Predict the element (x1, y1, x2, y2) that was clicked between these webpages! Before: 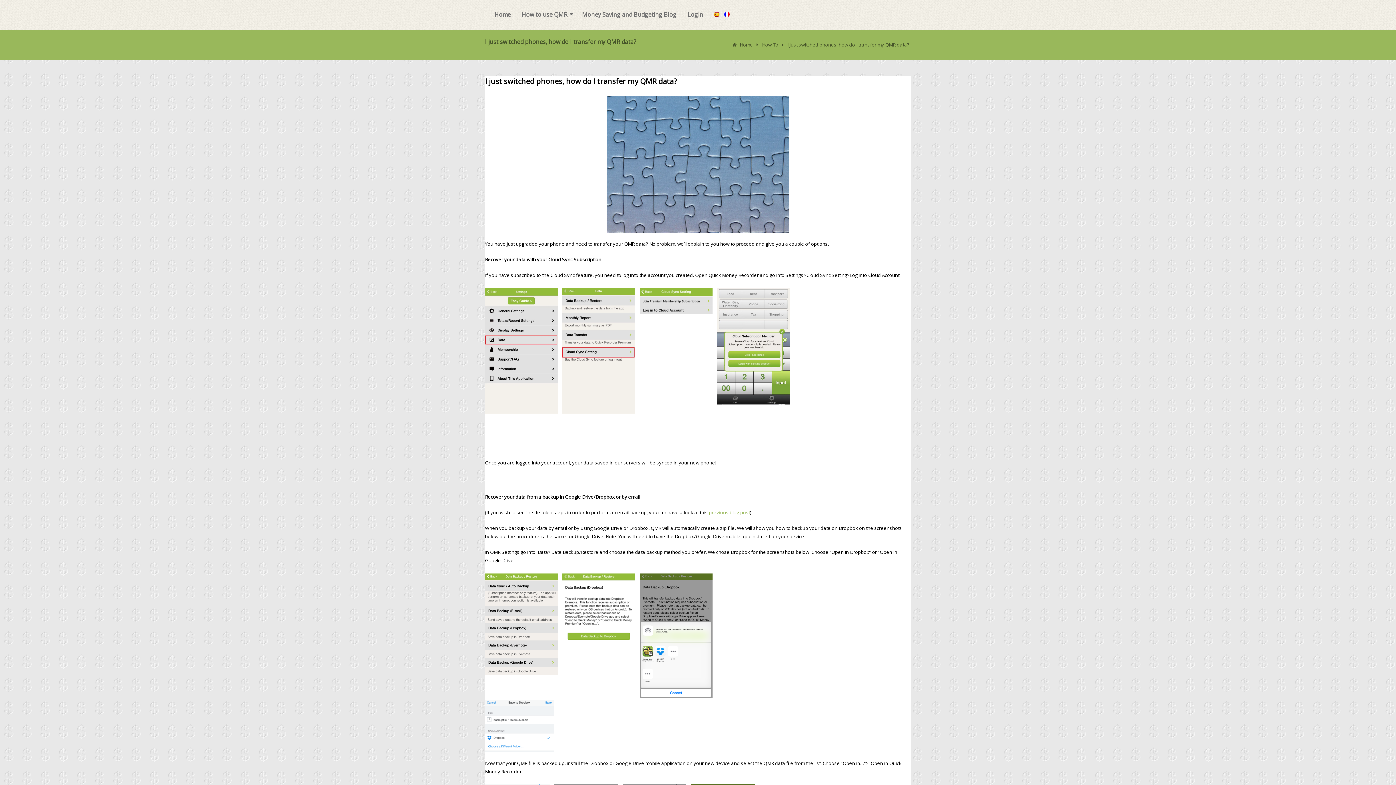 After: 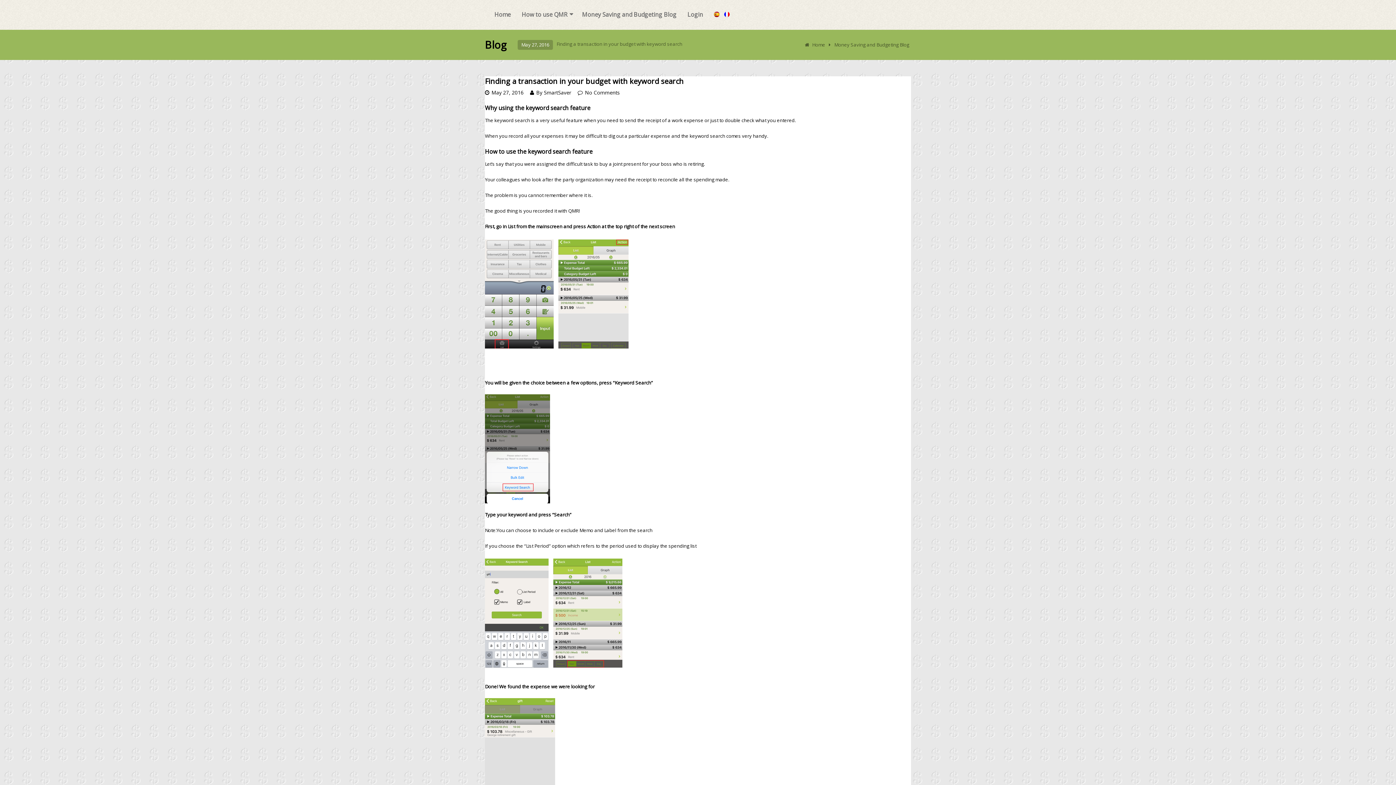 Action: bbox: (580, 0, 678, 28) label: Money Saving and Budgeting Blog